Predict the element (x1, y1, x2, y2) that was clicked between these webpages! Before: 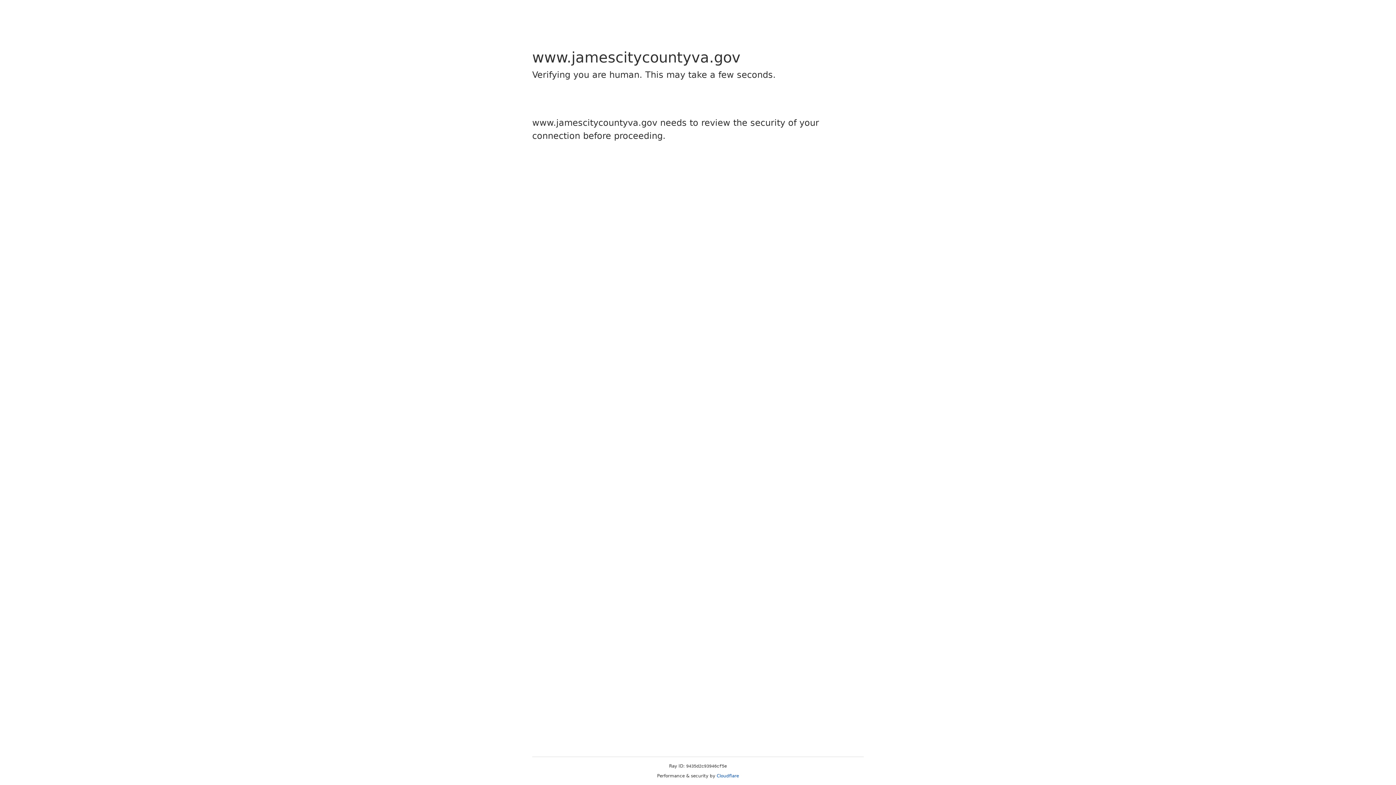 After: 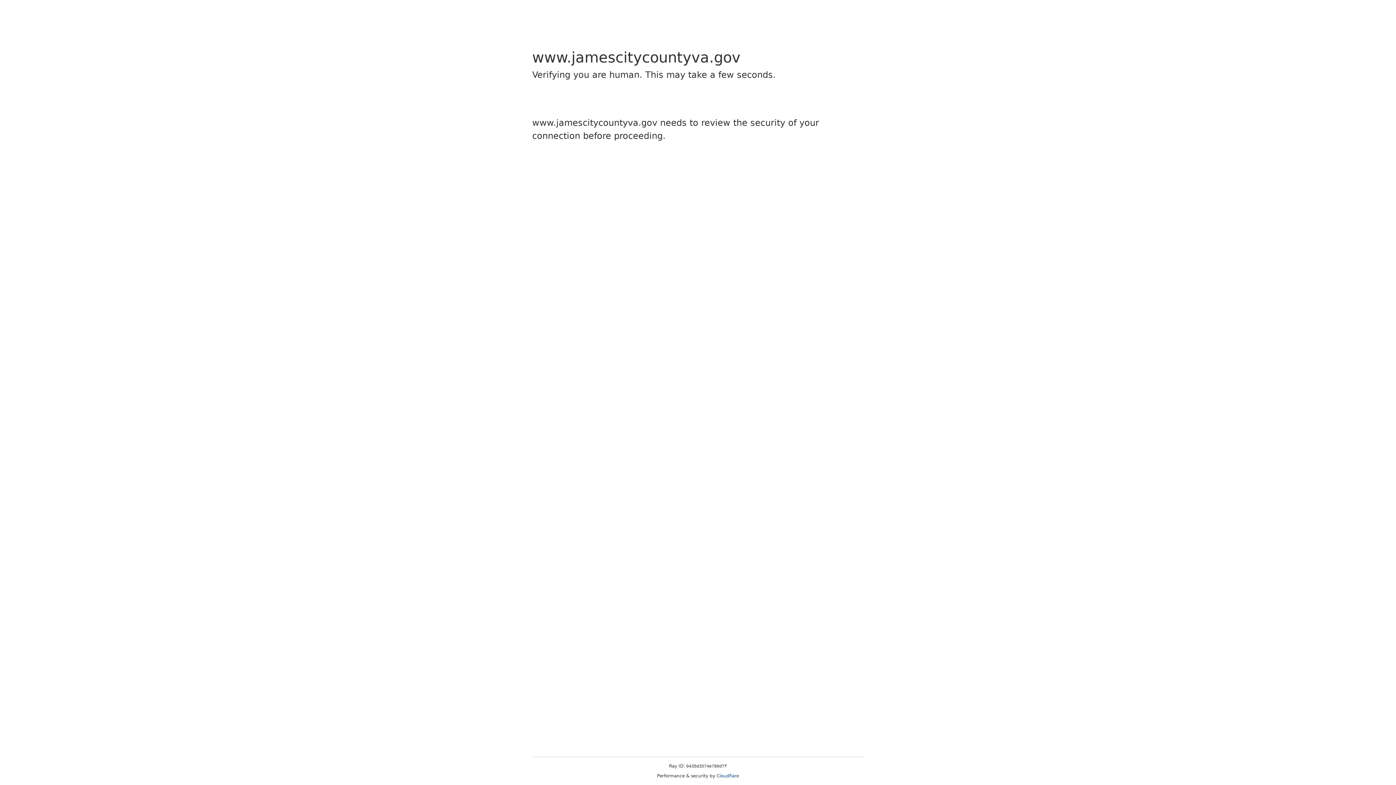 Action: label: Cloudflare bbox: (716, 773, 739, 778)